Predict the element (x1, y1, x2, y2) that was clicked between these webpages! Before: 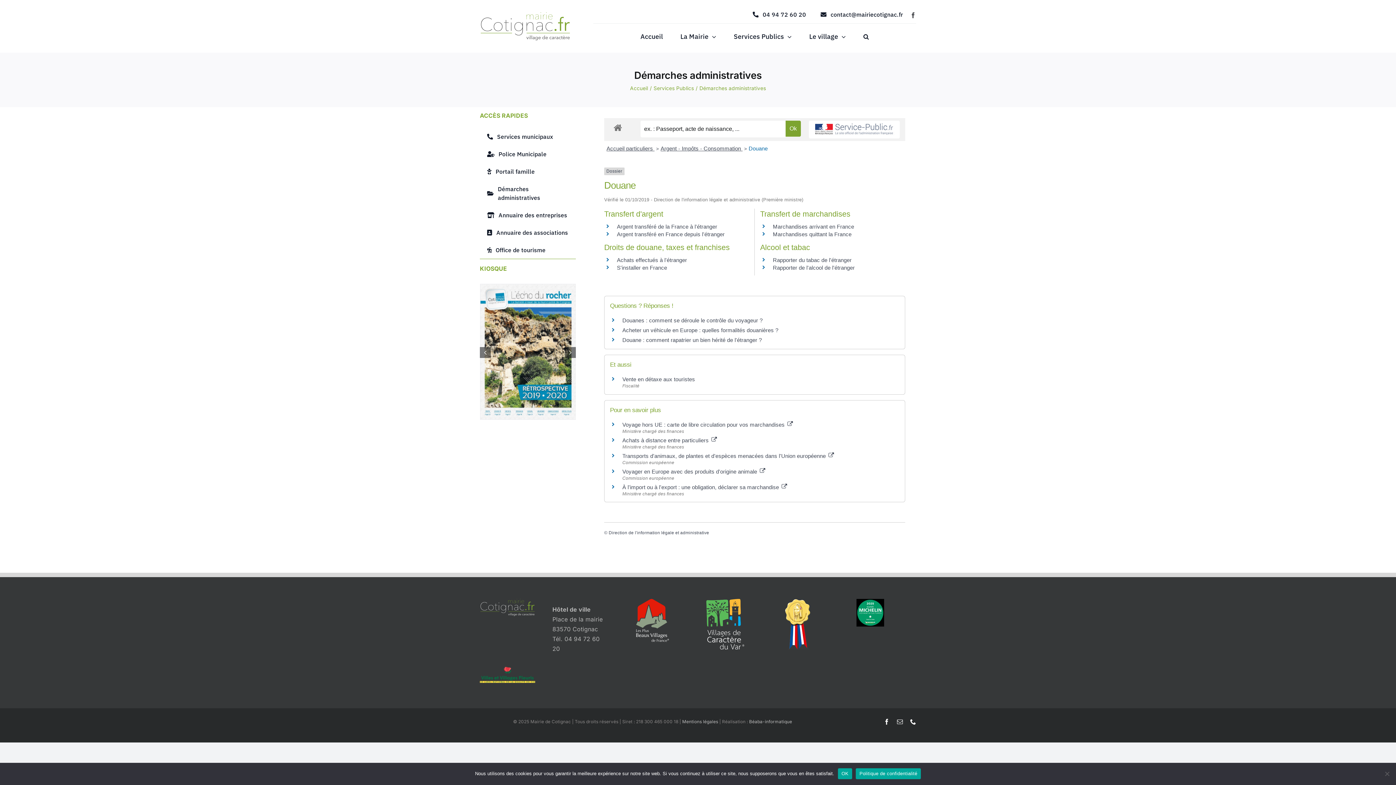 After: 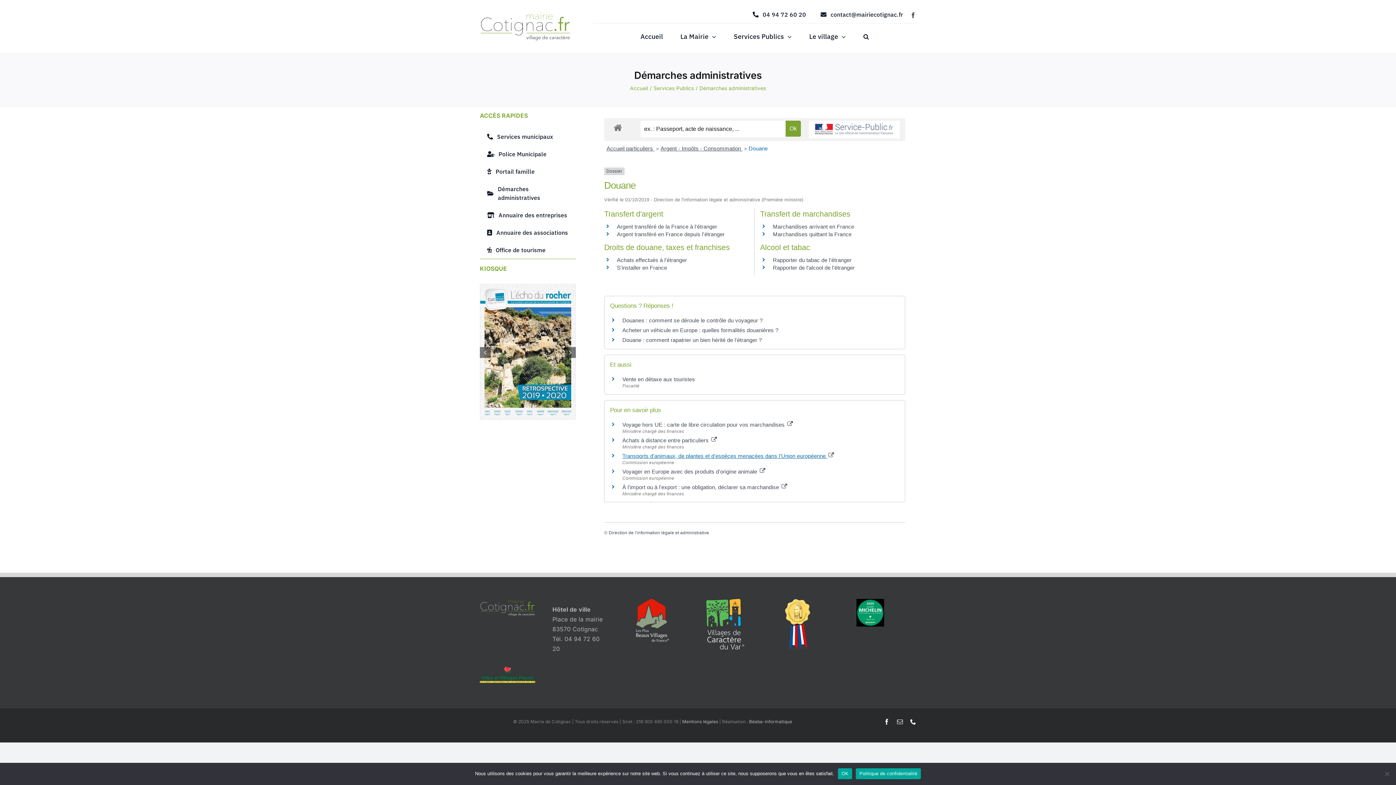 Action: bbox: (622, 452, 834, 459) label: Transports d'animaux, de plantes et d'espèces menacées dans l'Union européenne 